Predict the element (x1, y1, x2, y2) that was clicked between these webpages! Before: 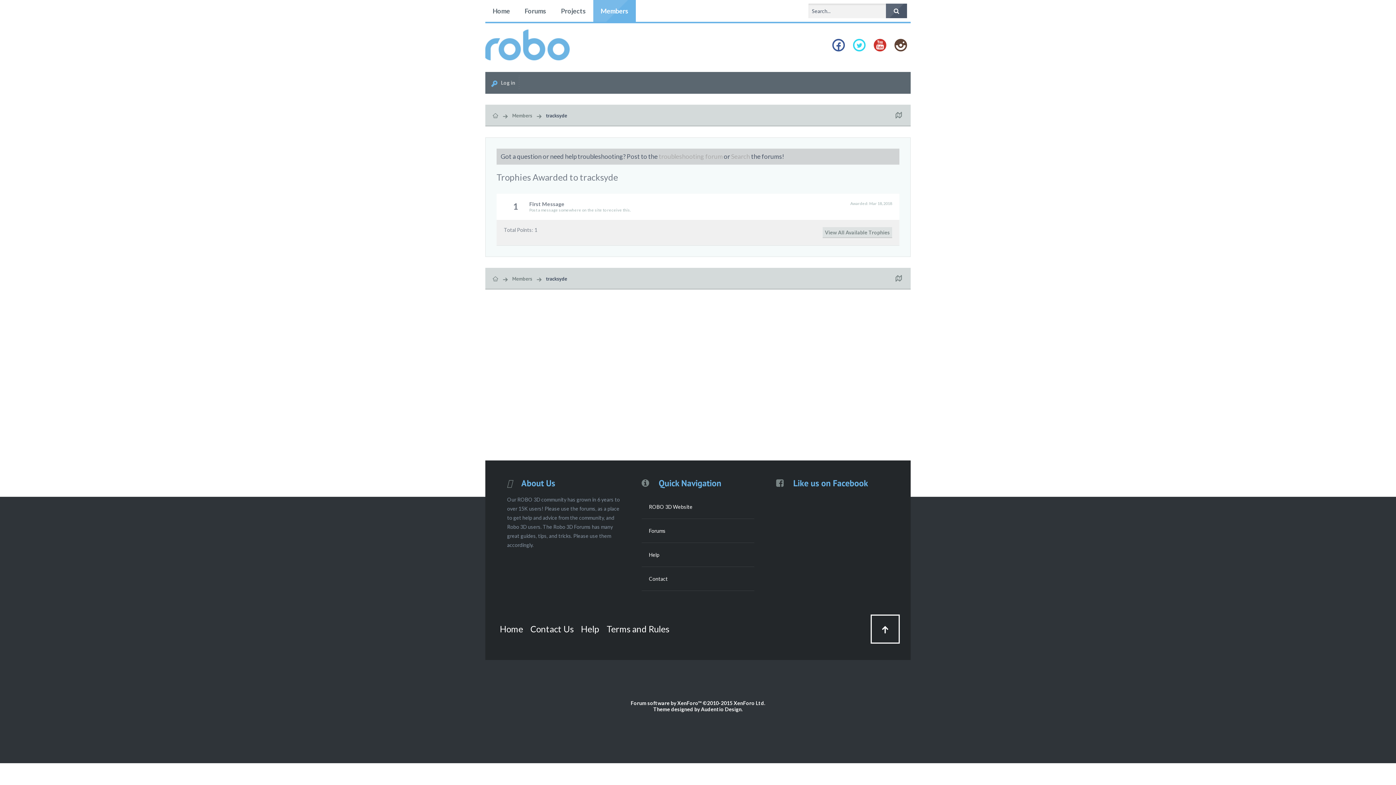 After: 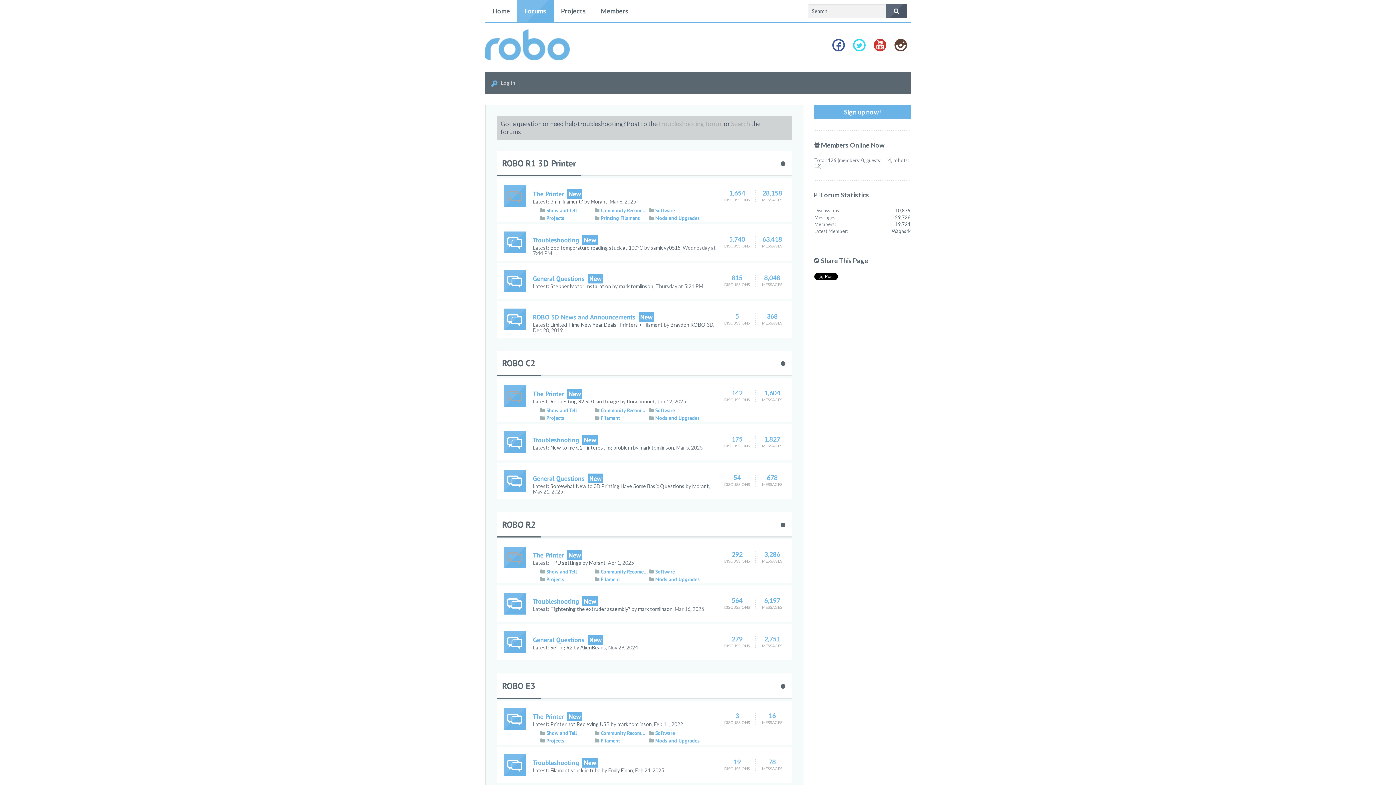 Action: bbox: (485, 41, 569, 47)